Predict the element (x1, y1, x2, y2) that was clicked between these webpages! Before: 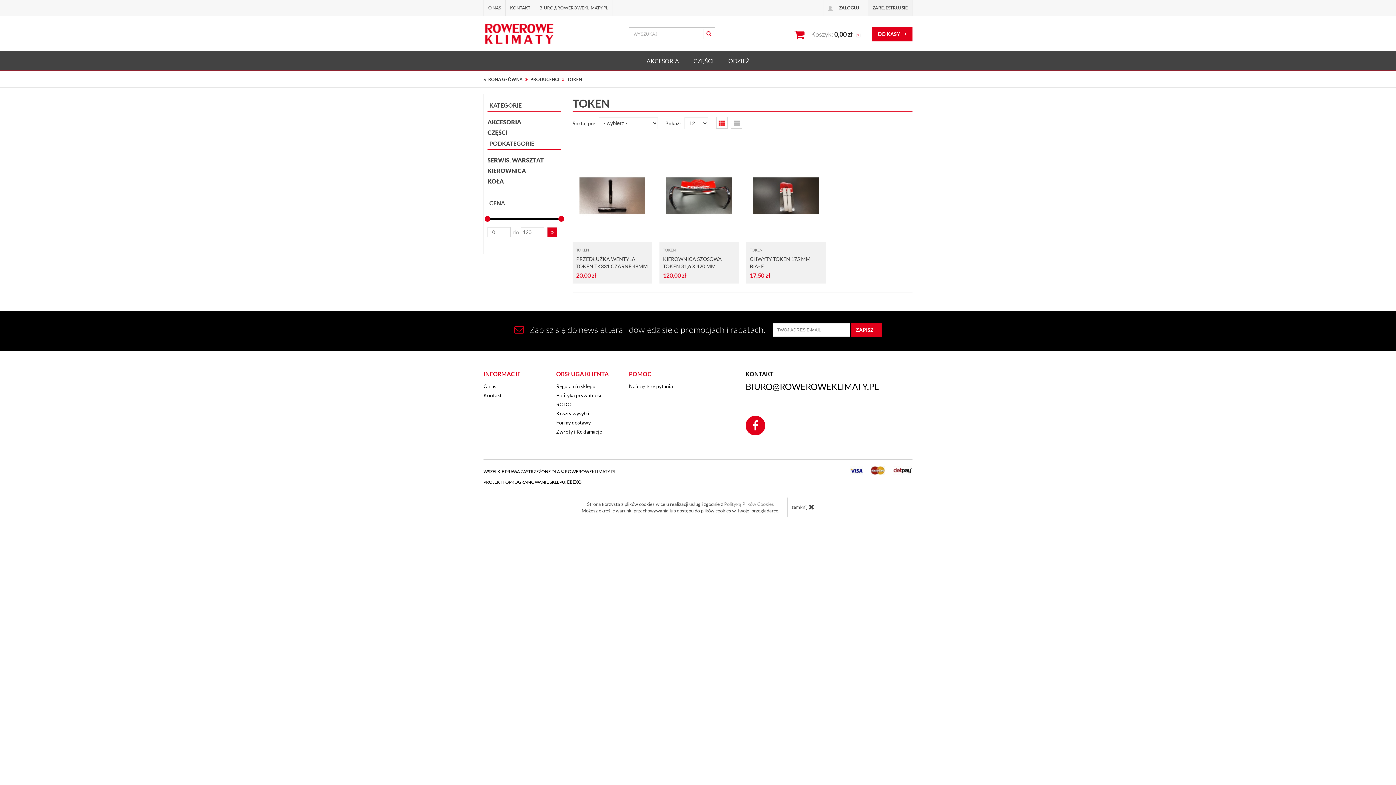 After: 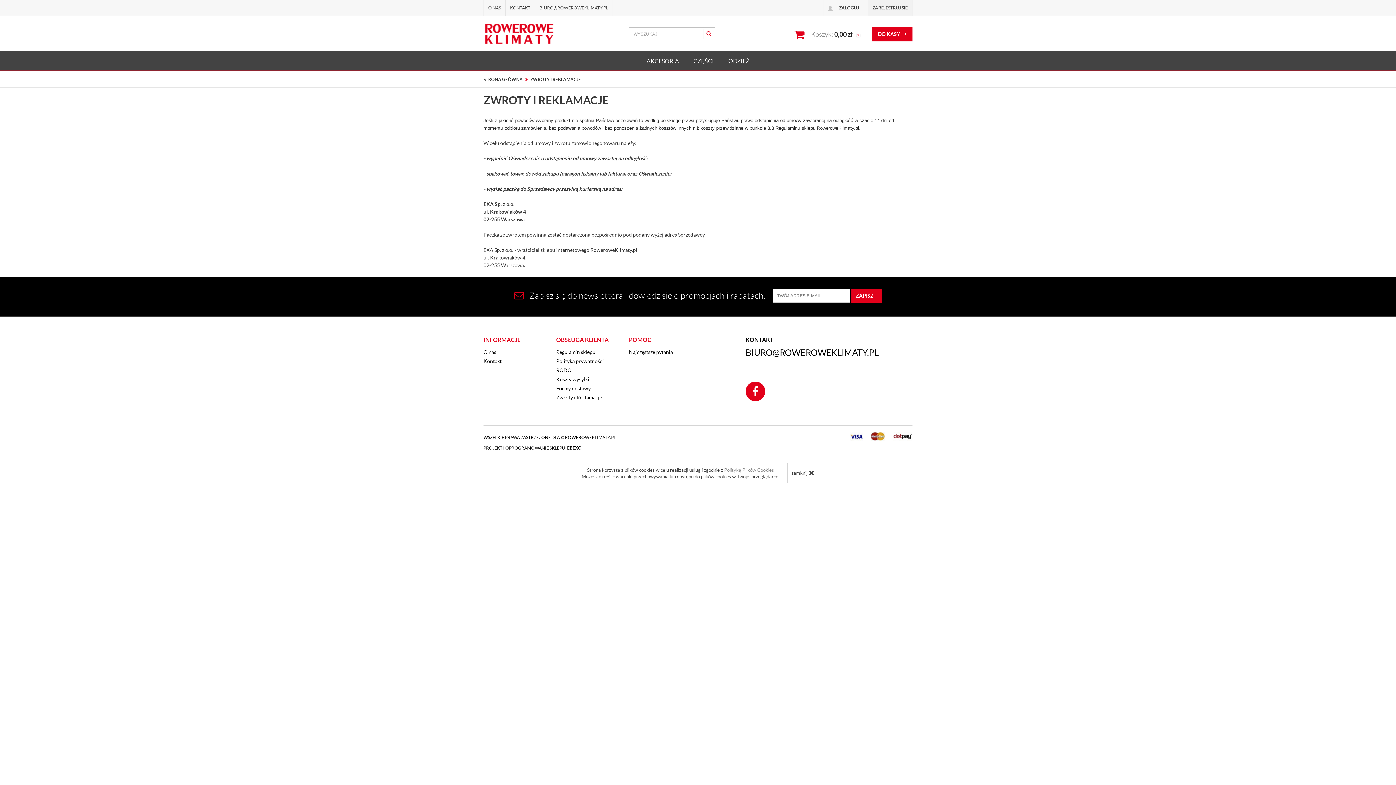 Action: bbox: (556, 429, 602, 434) label: Zwroty i Reklamacje